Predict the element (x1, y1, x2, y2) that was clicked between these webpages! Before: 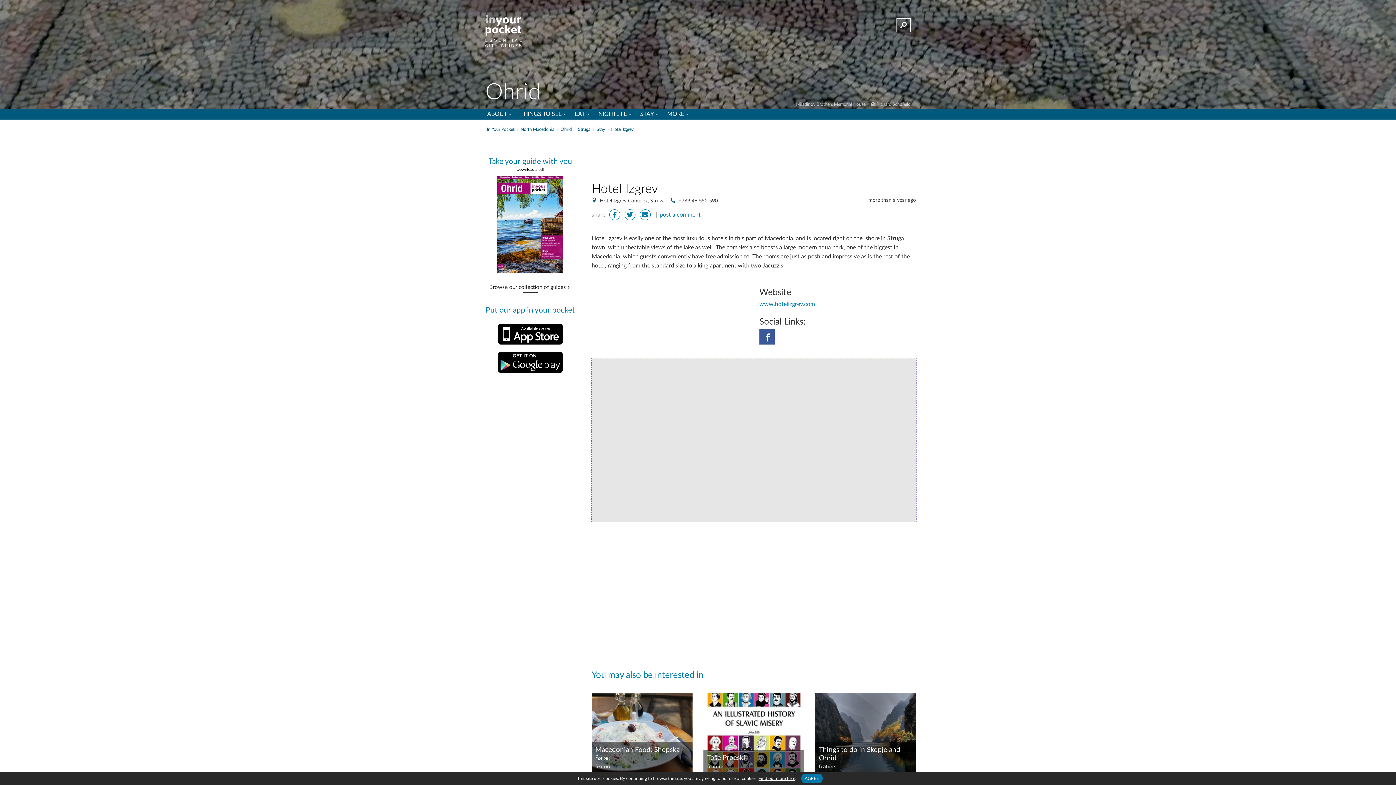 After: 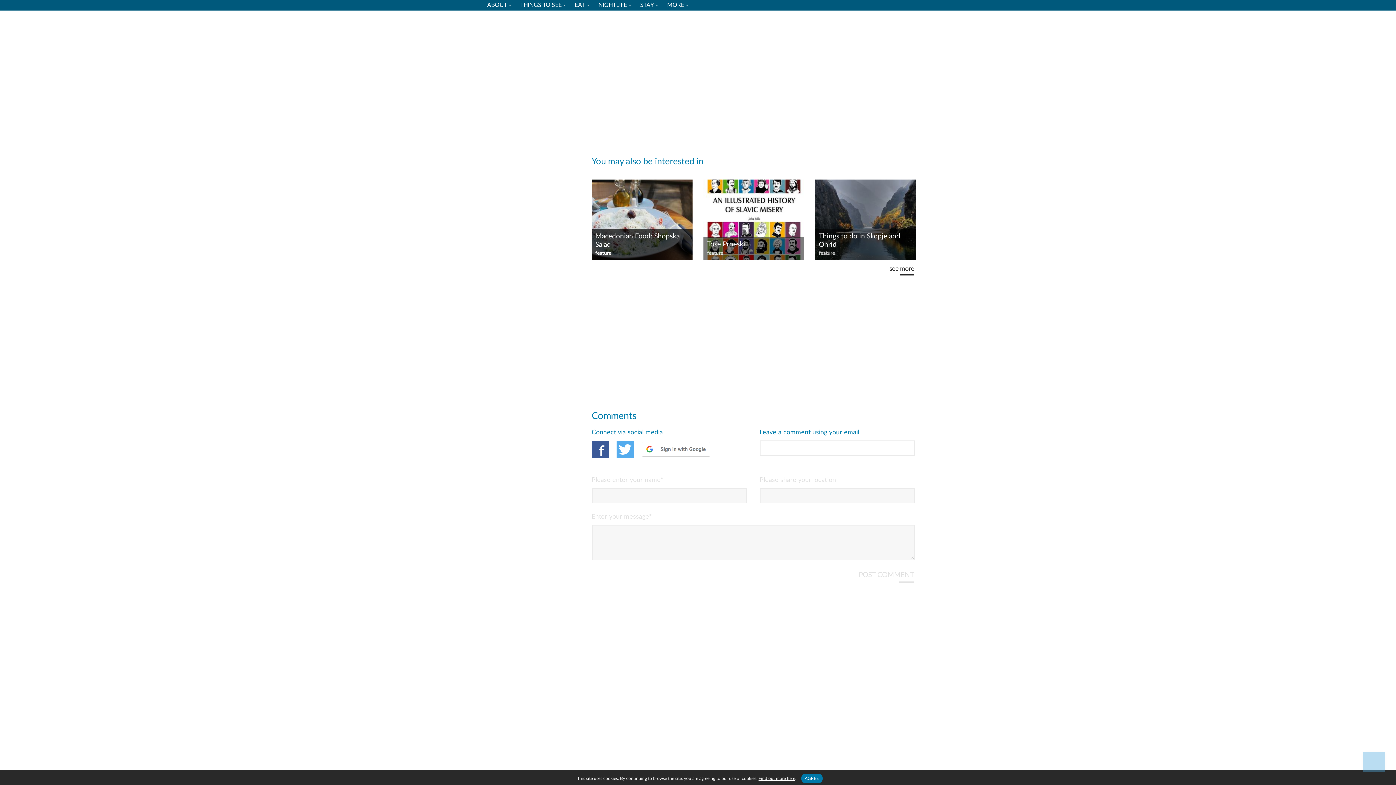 Action: label: post a comment bbox: (659, 208, 700, 221)